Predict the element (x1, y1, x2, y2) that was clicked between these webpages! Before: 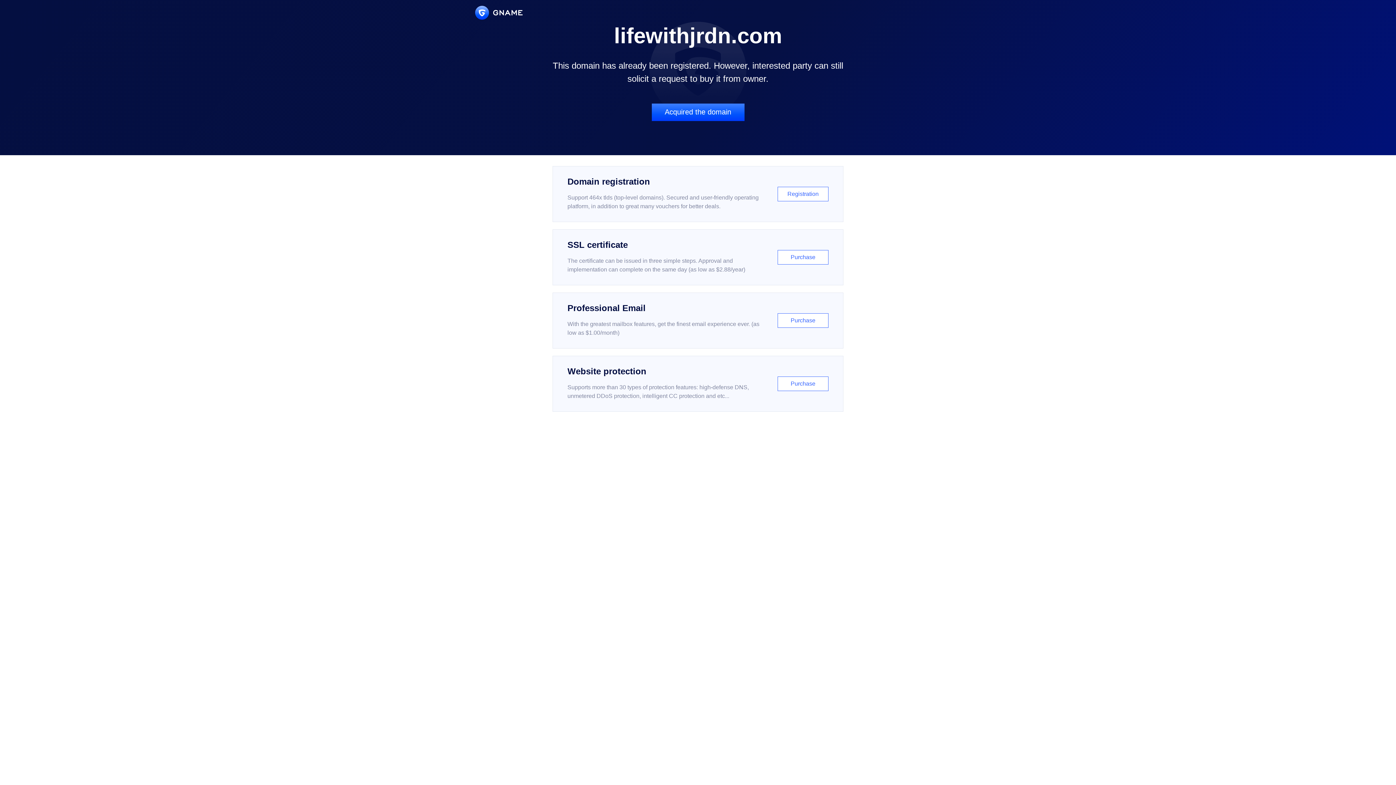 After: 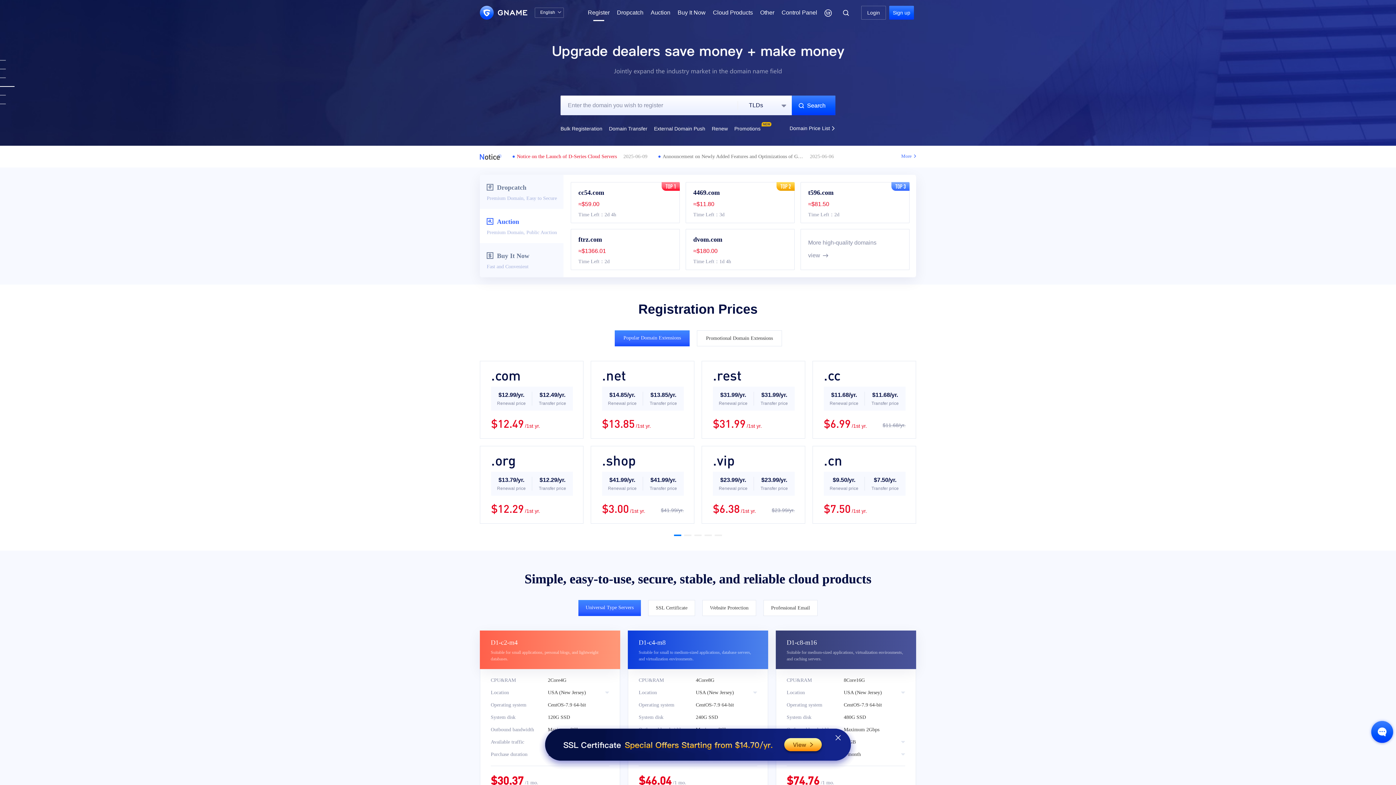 Action: label: Domain registration

Support 464x tlds (top-level domains). Secured and user-friendly operating platform, in addition to great many vouchers for better deals.

Registration bbox: (552, 166, 843, 222)